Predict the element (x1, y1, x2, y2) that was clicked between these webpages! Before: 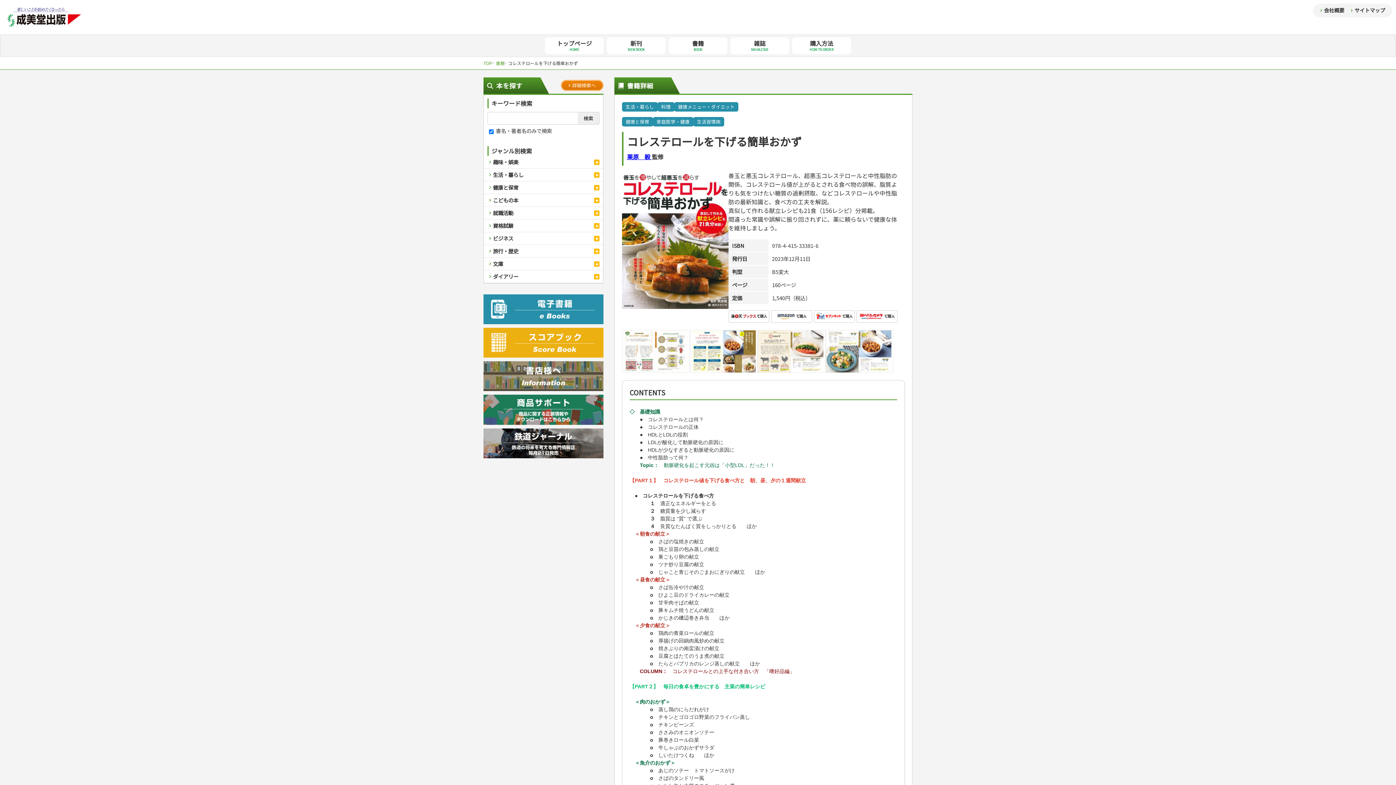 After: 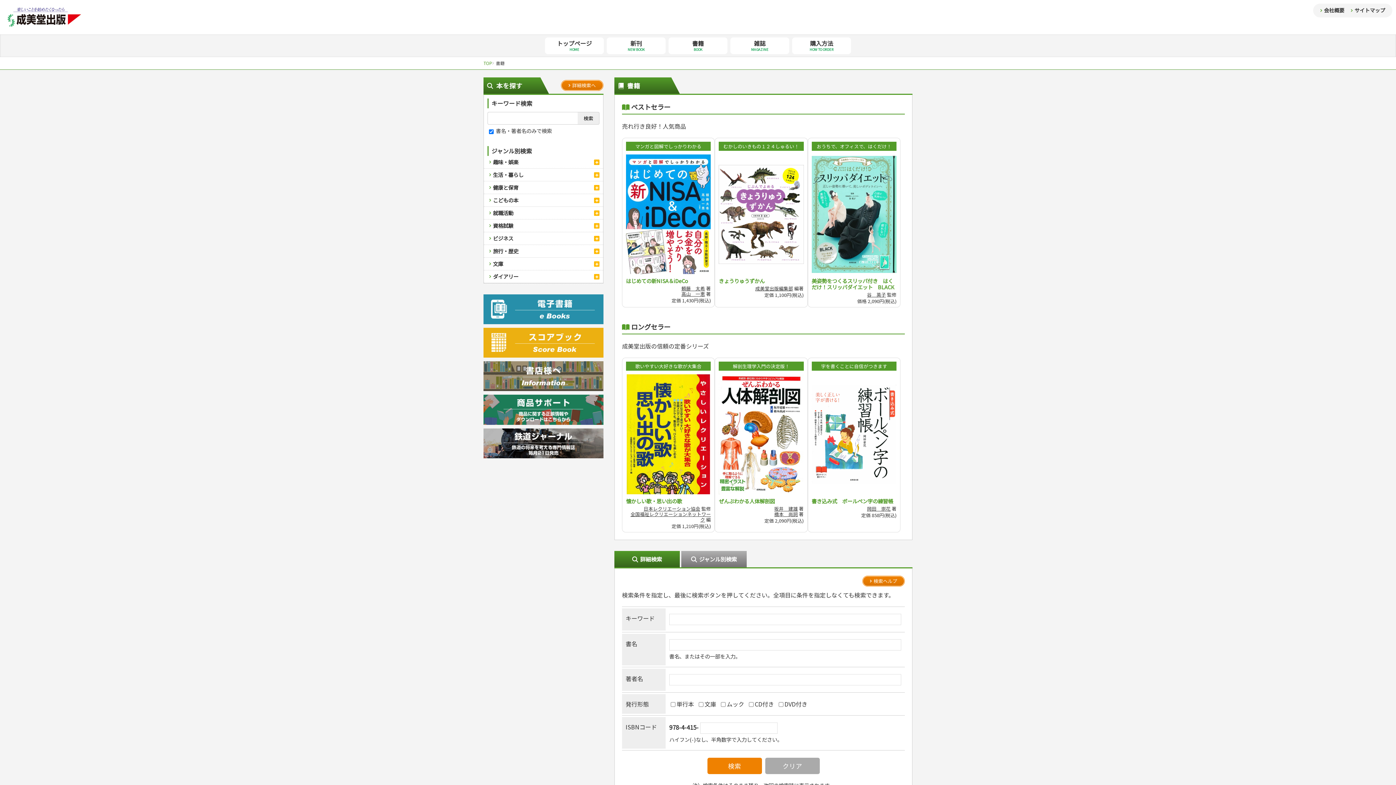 Action: label: 書籍 bbox: (496, 60, 504, 66)